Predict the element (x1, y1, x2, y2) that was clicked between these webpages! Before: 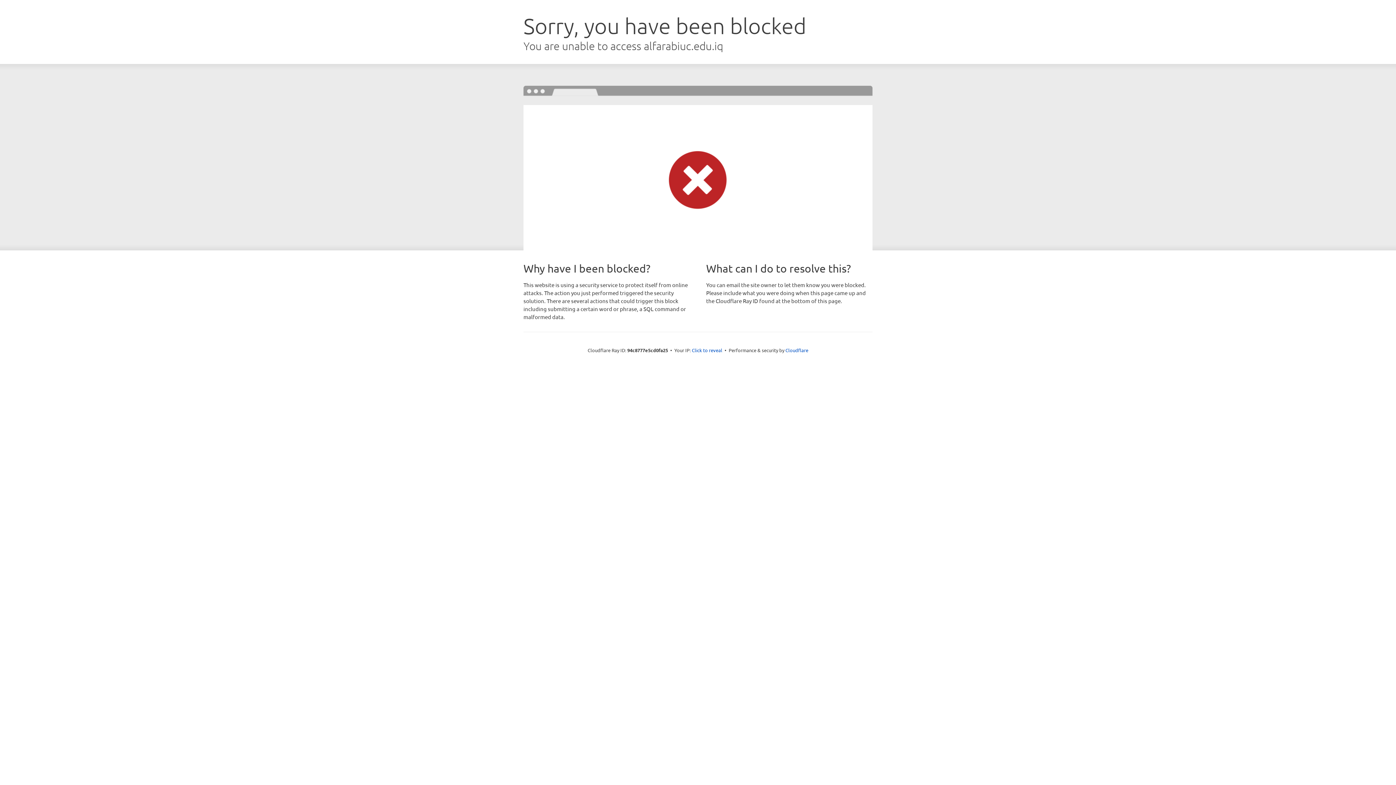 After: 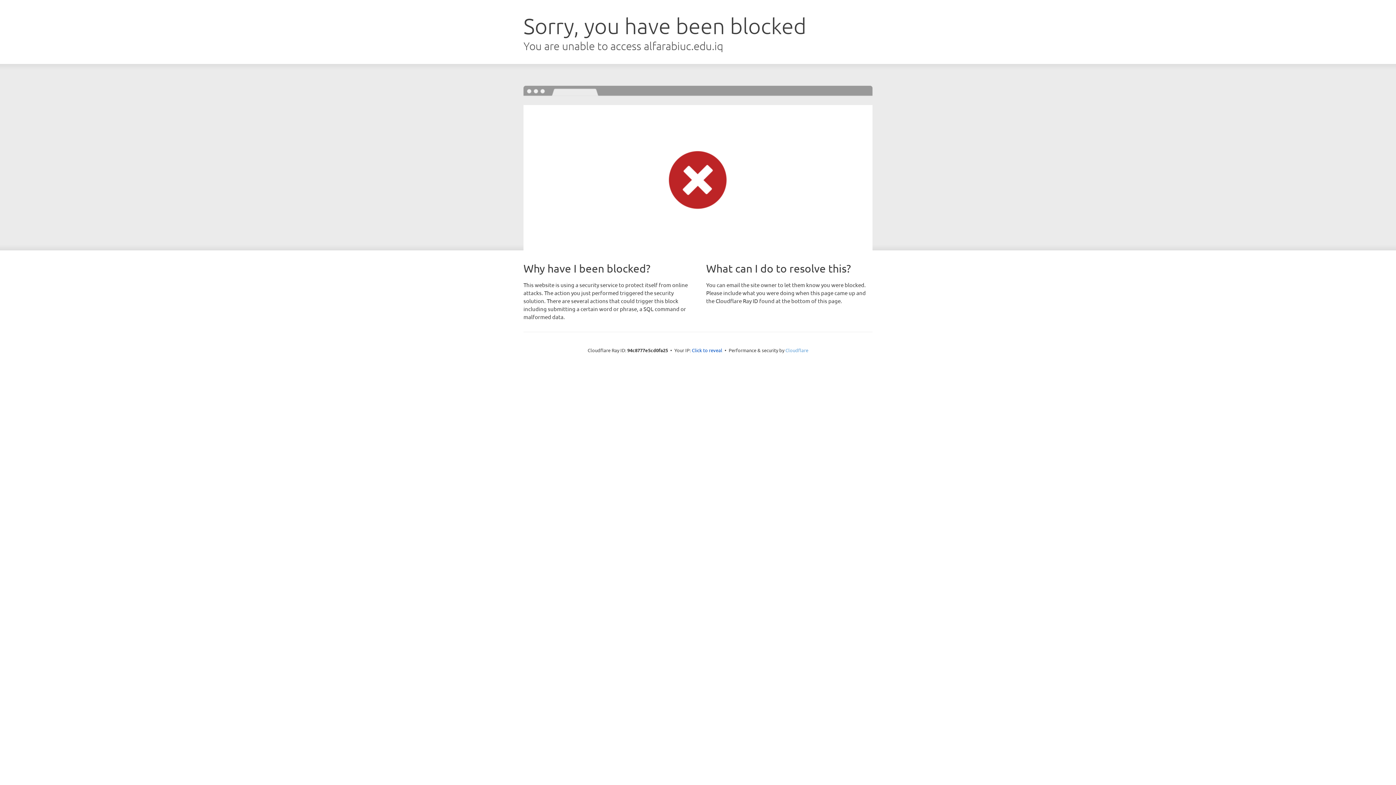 Action: label: Cloudflare bbox: (785, 347, 808, 353)